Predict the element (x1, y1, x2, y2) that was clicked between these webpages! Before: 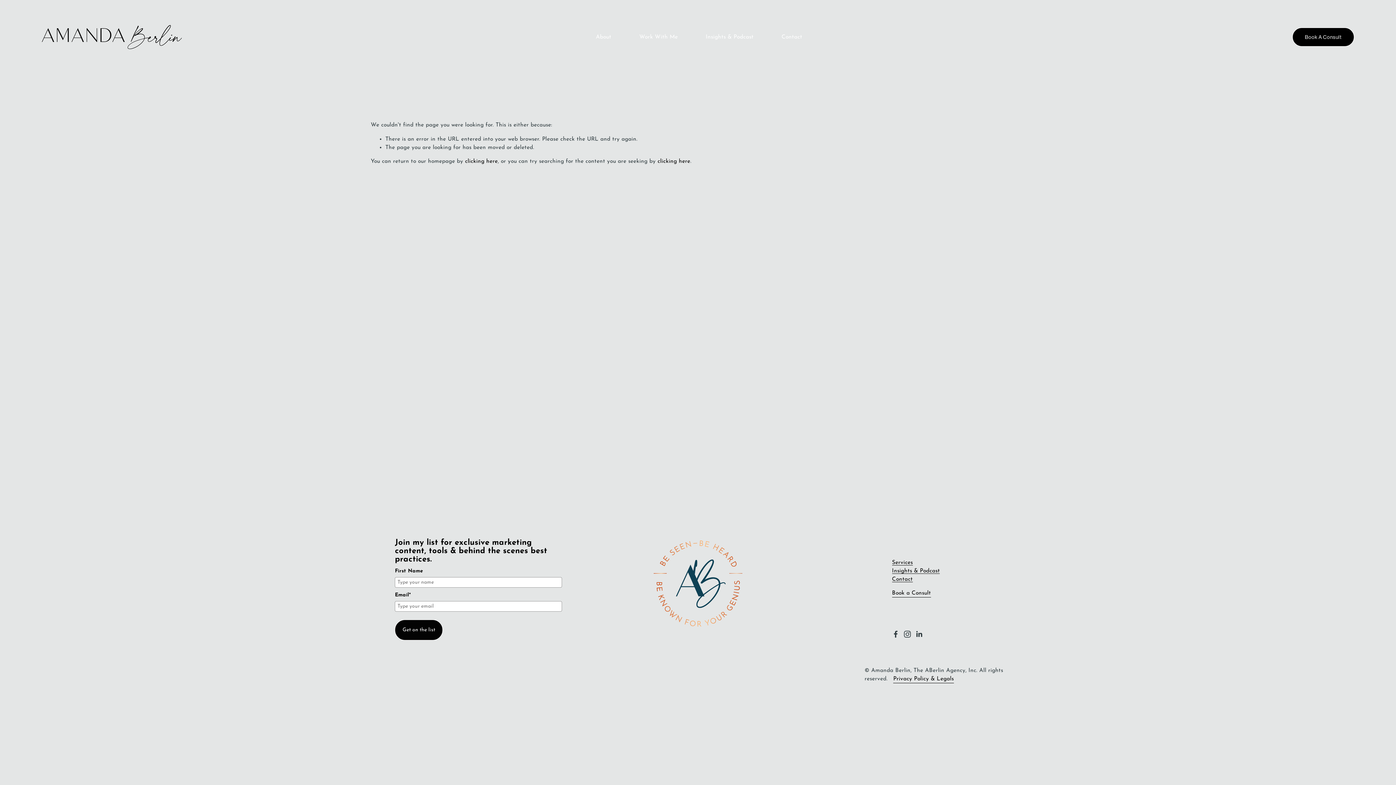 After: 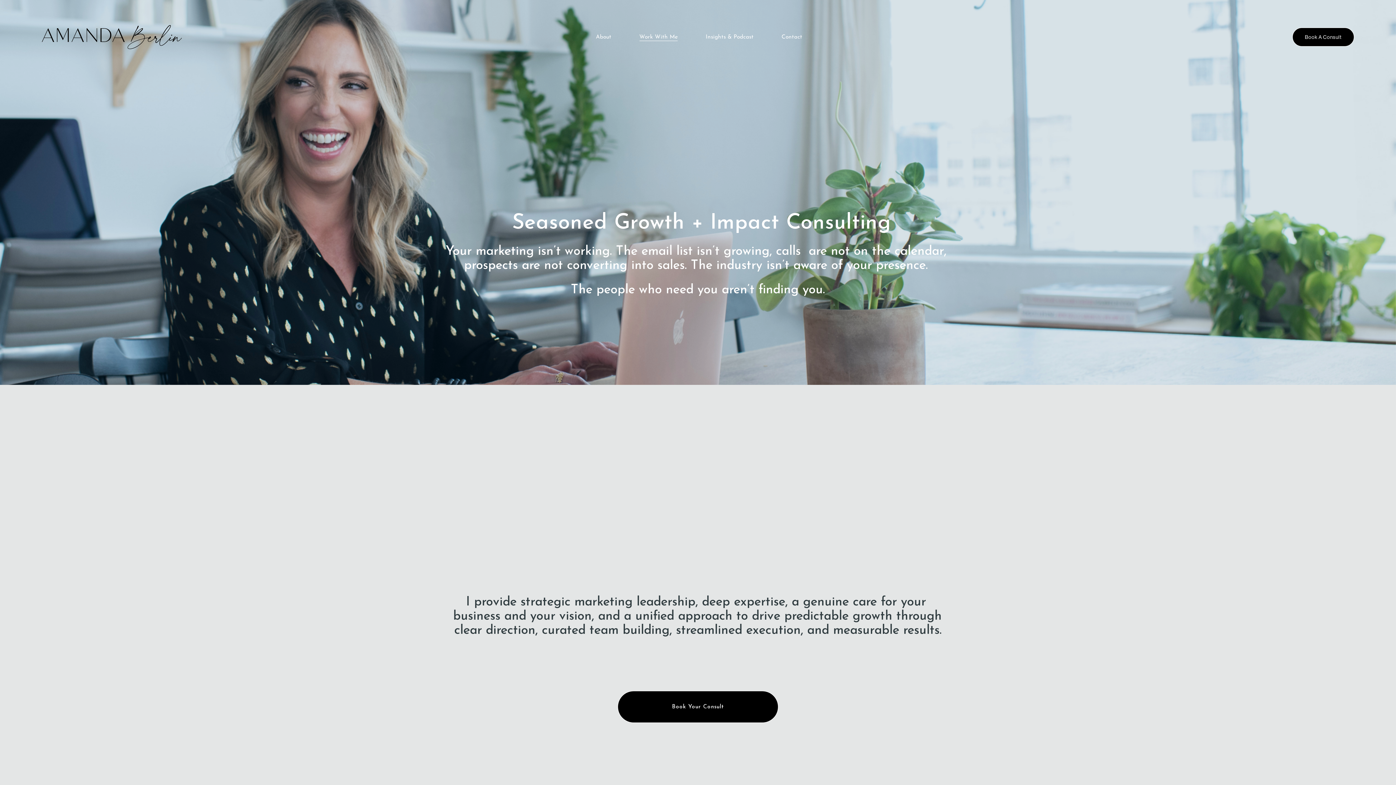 Action: bbox: (639, 32, 677, 41) label: Work With Me